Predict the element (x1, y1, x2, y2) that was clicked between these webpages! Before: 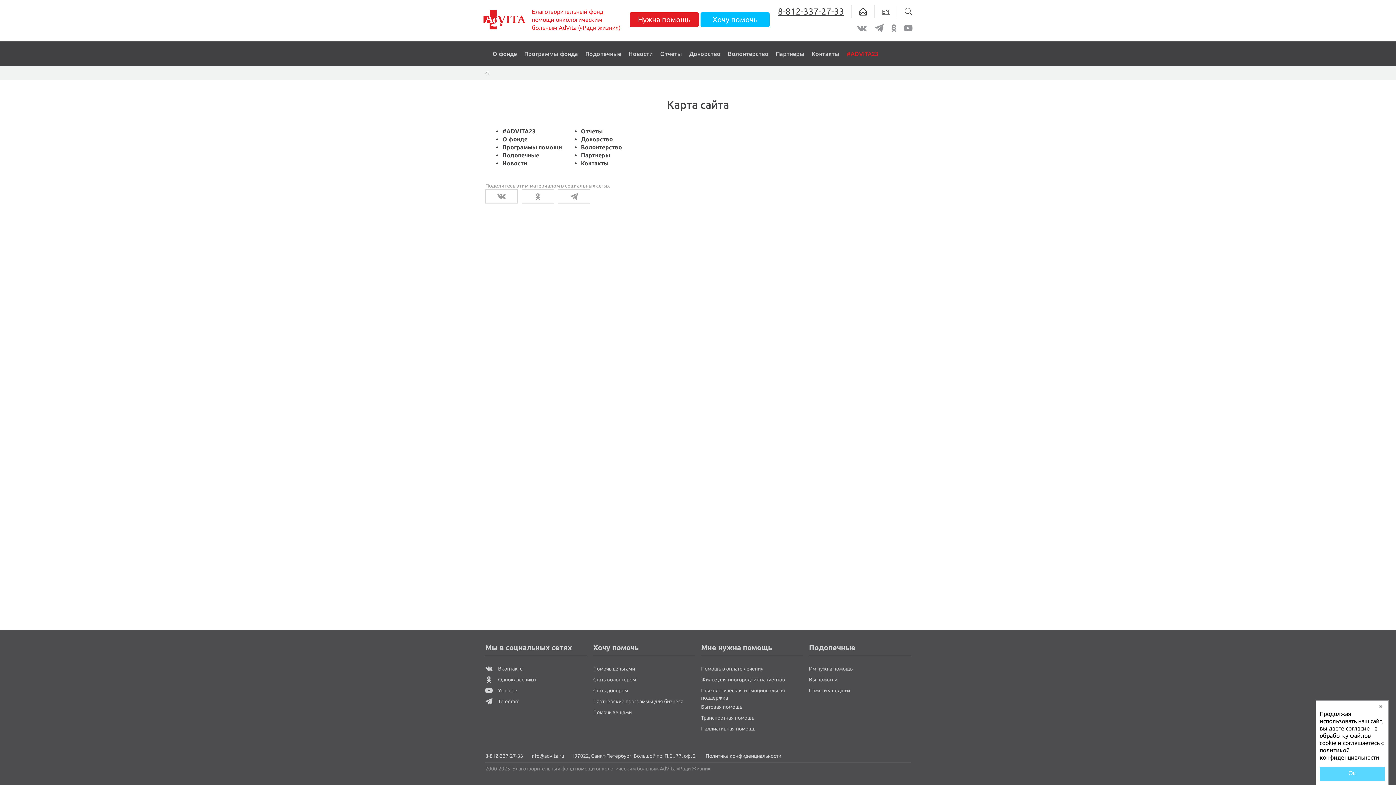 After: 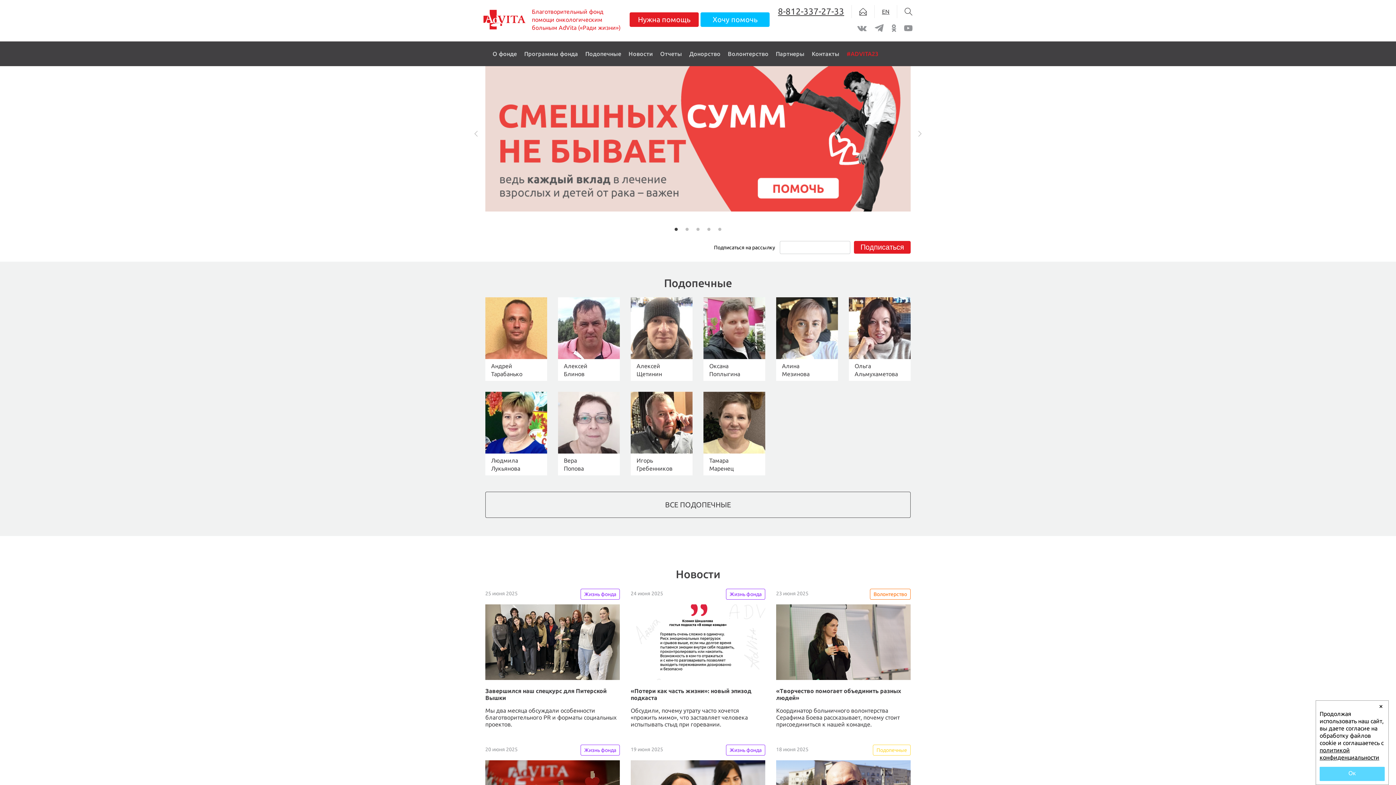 Action: bbox: (485, 71, 489, 75)